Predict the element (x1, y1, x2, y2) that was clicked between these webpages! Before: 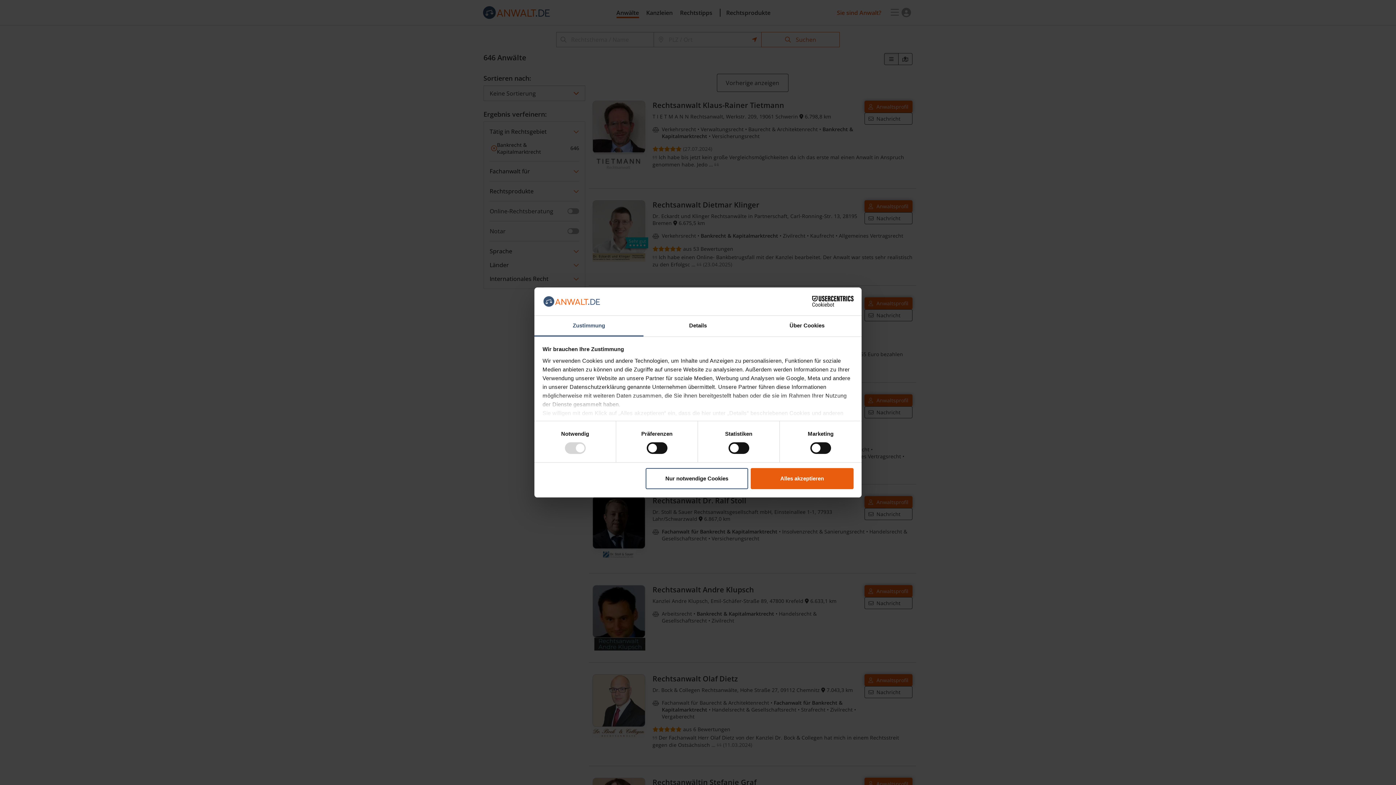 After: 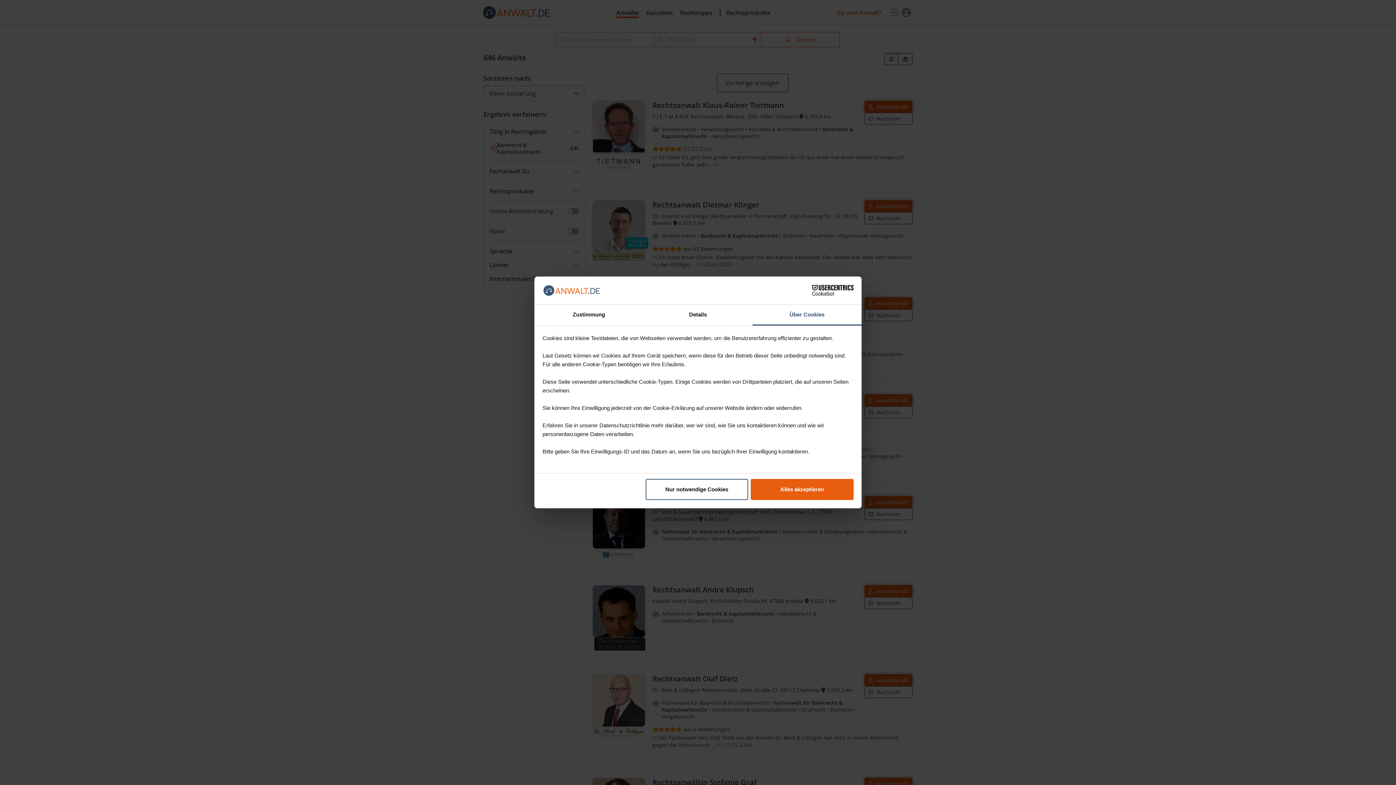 Action: label: Über Cookies bbox: (752, 315, 861, 336)